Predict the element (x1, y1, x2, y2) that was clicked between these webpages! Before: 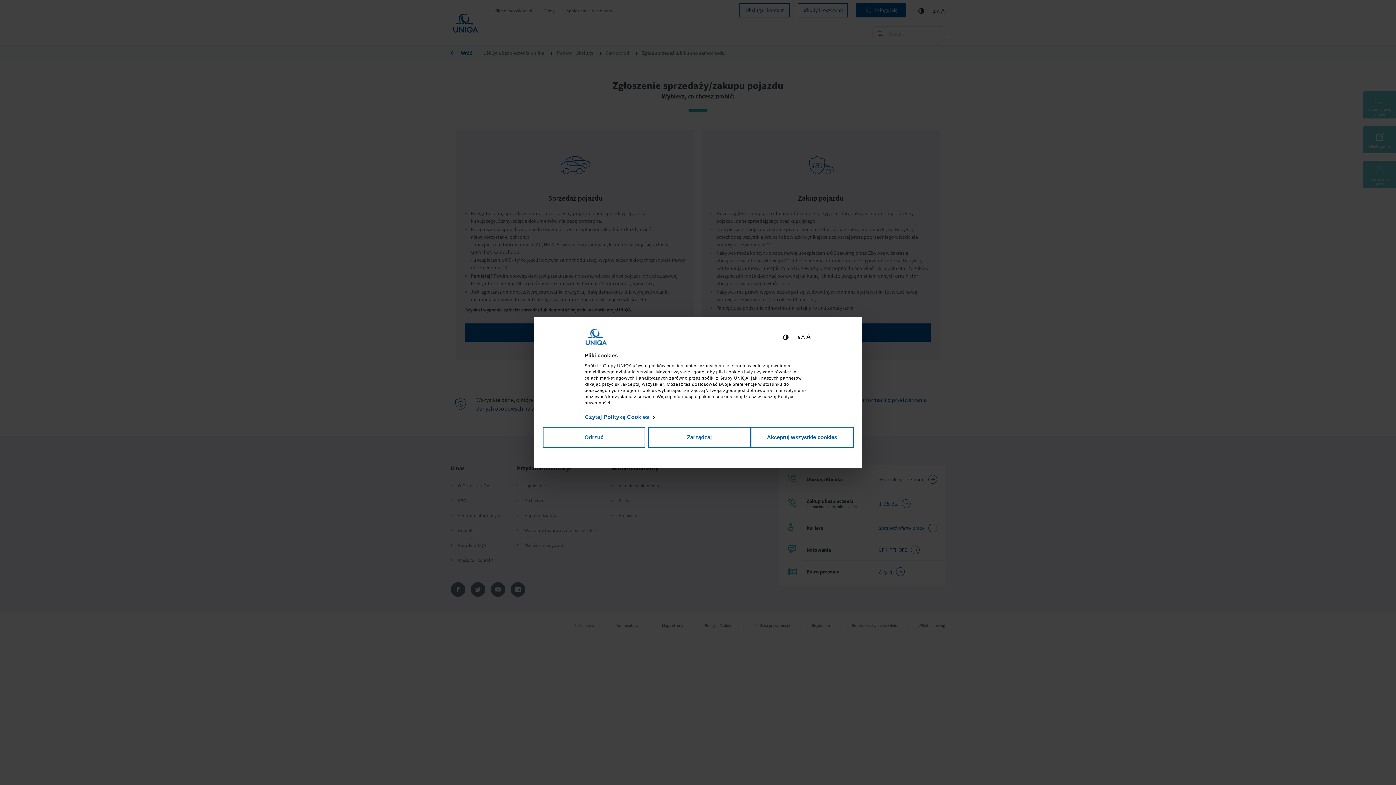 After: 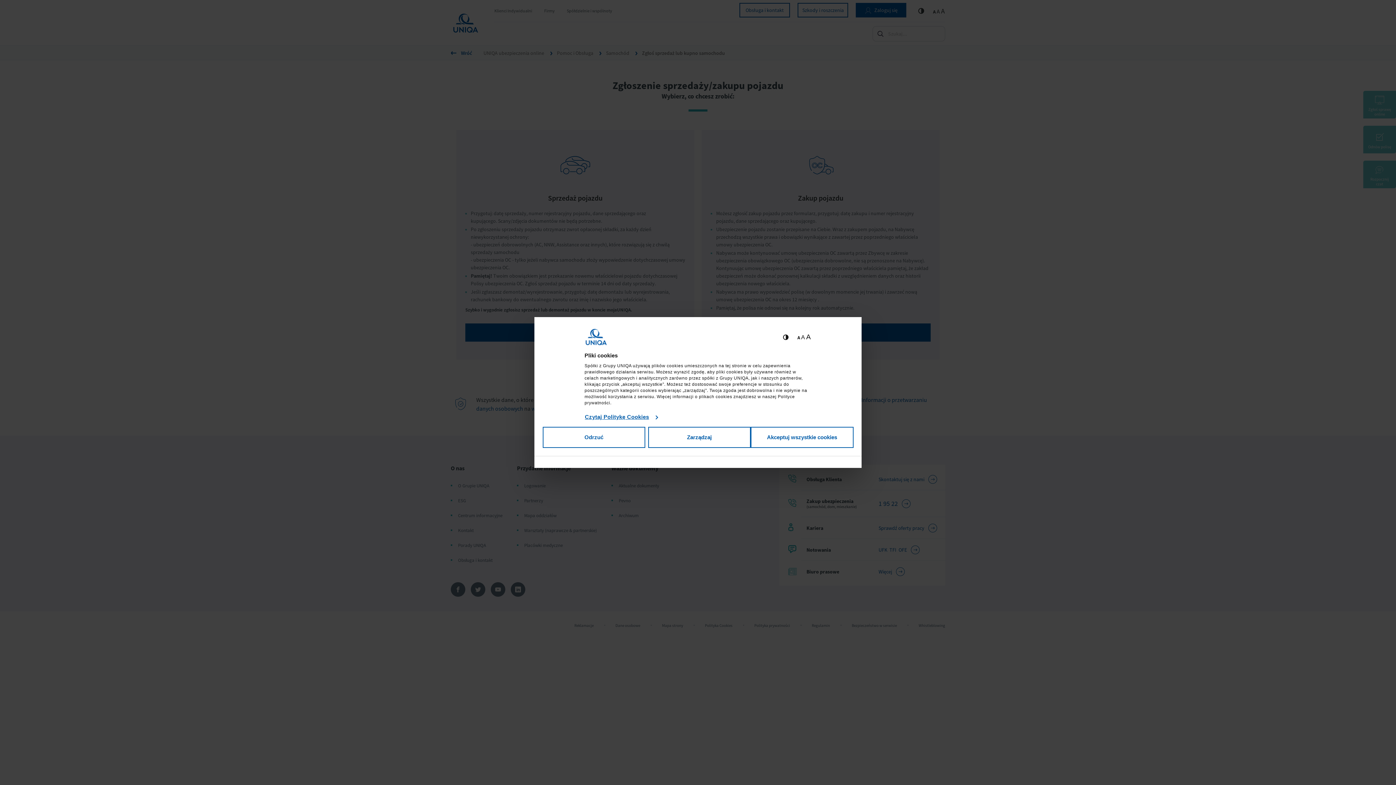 Action: label: Czytaj Politykę Cookies bbox: (585, 413, 654, 420)